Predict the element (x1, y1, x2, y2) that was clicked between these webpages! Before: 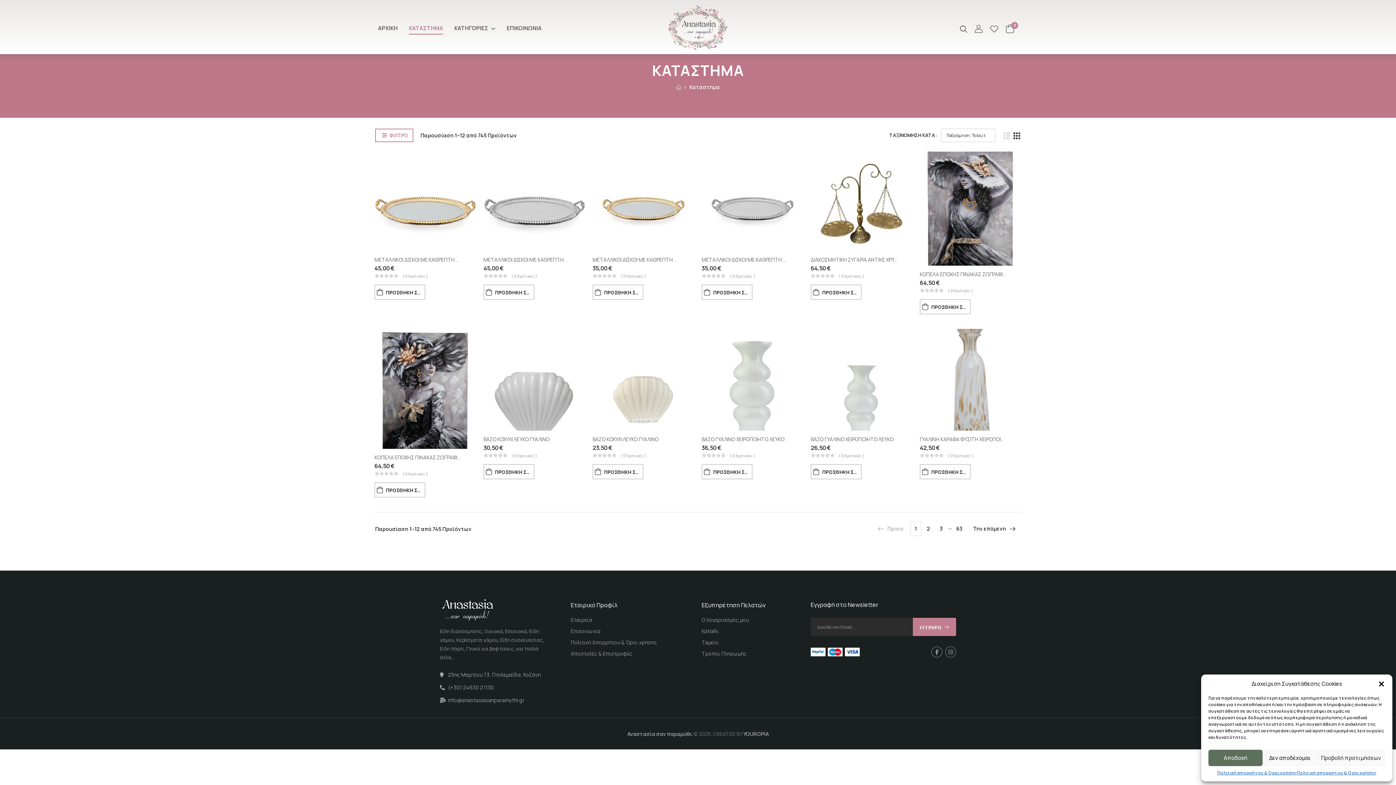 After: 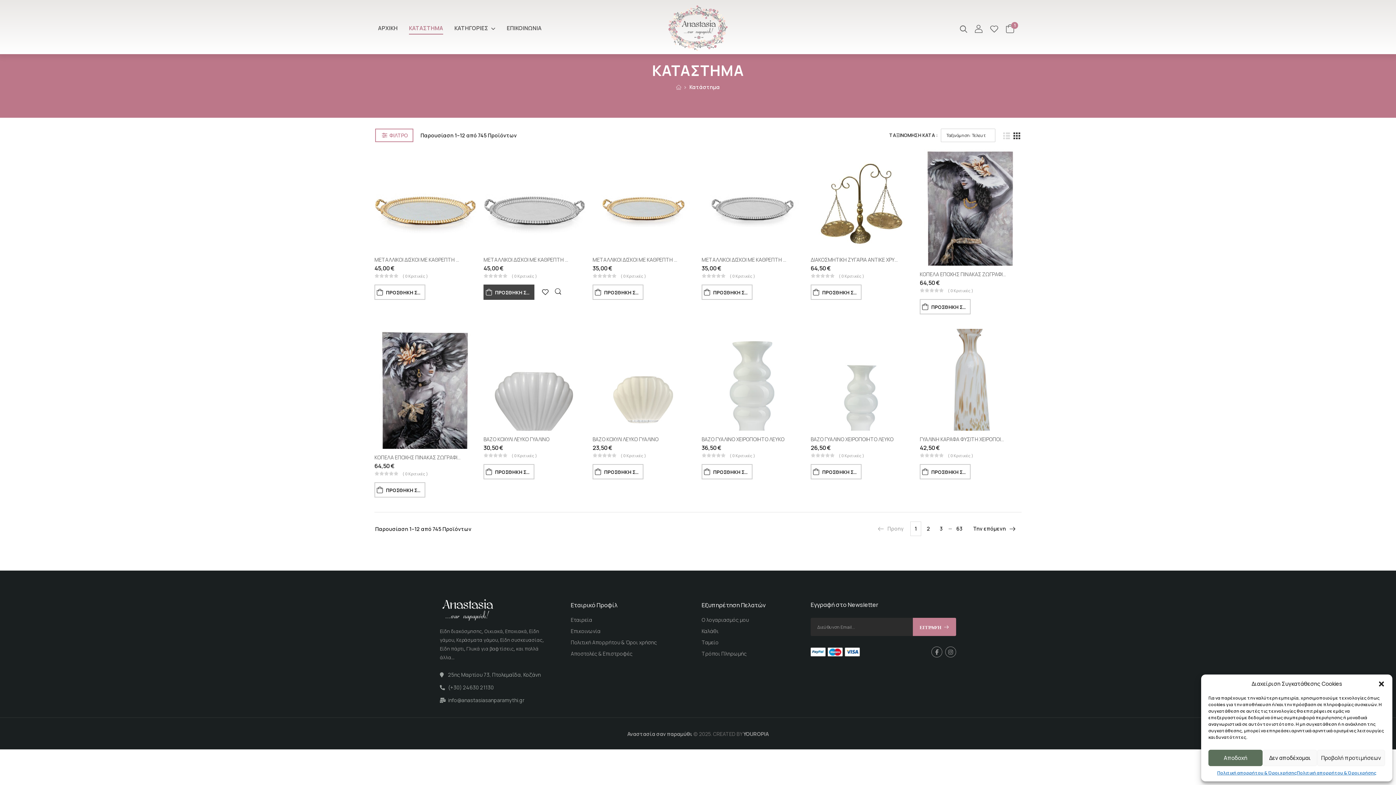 Action: bbox: (483, 284, 534, 300) label: Προσθήκη στο Καλάθι